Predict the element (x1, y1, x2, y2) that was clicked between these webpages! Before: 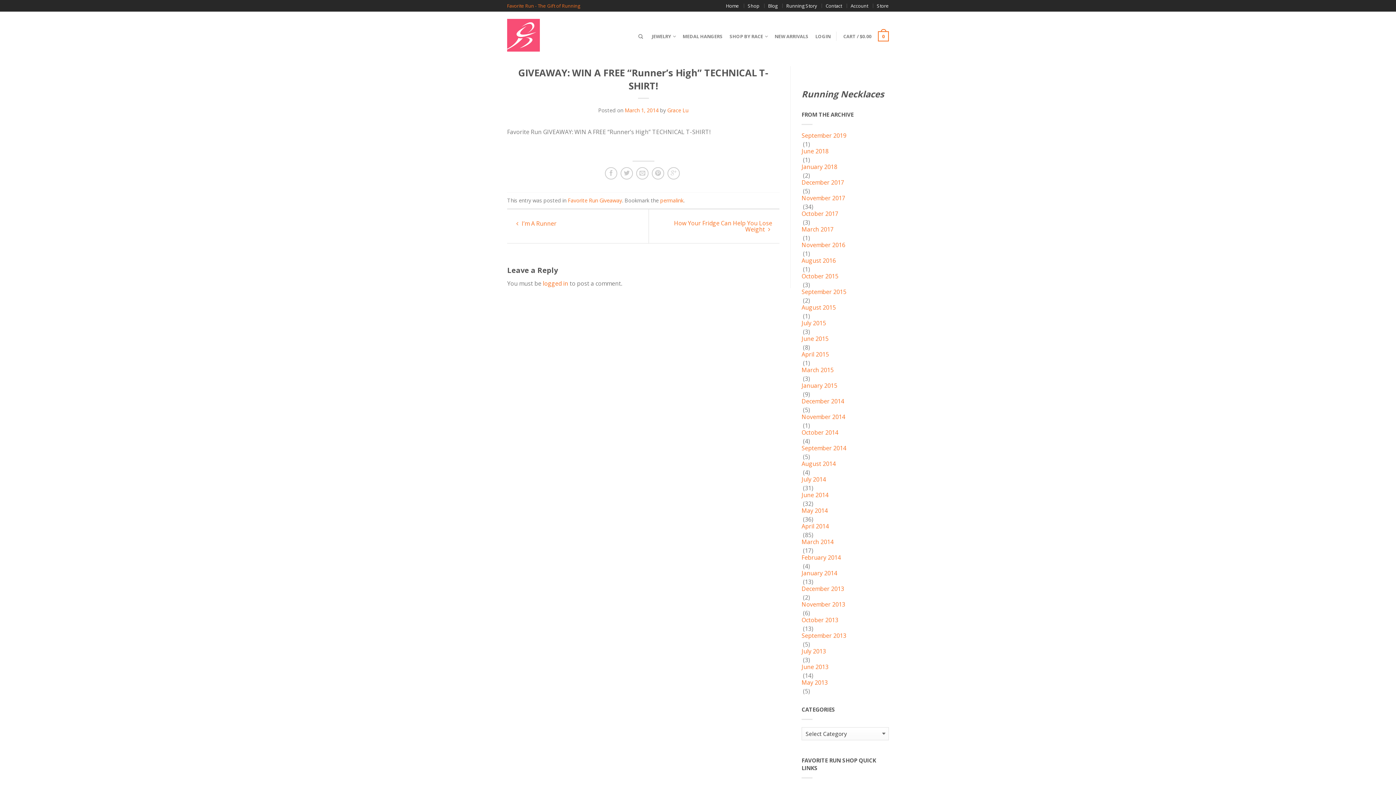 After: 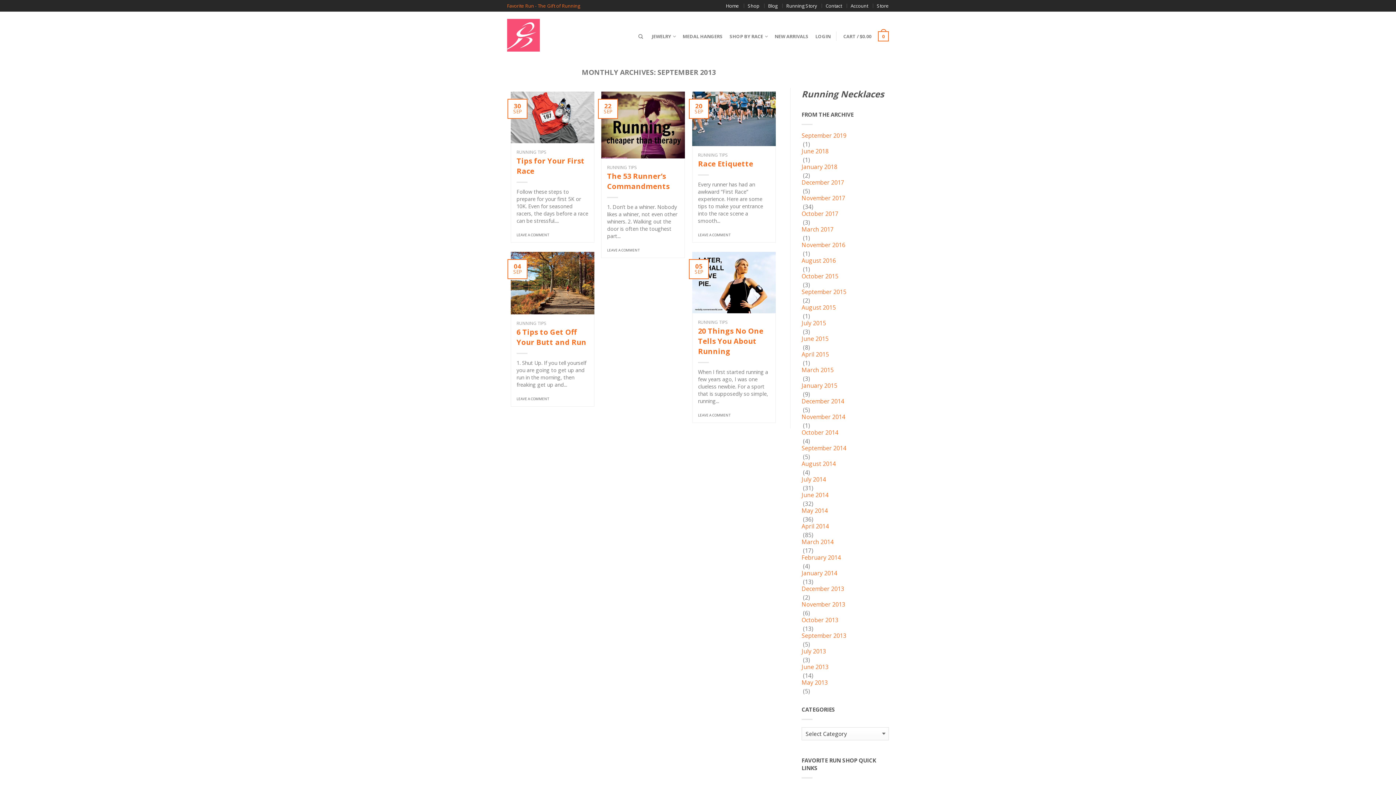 Action: bbox: (801, 632, 889, 641) label: September 2013